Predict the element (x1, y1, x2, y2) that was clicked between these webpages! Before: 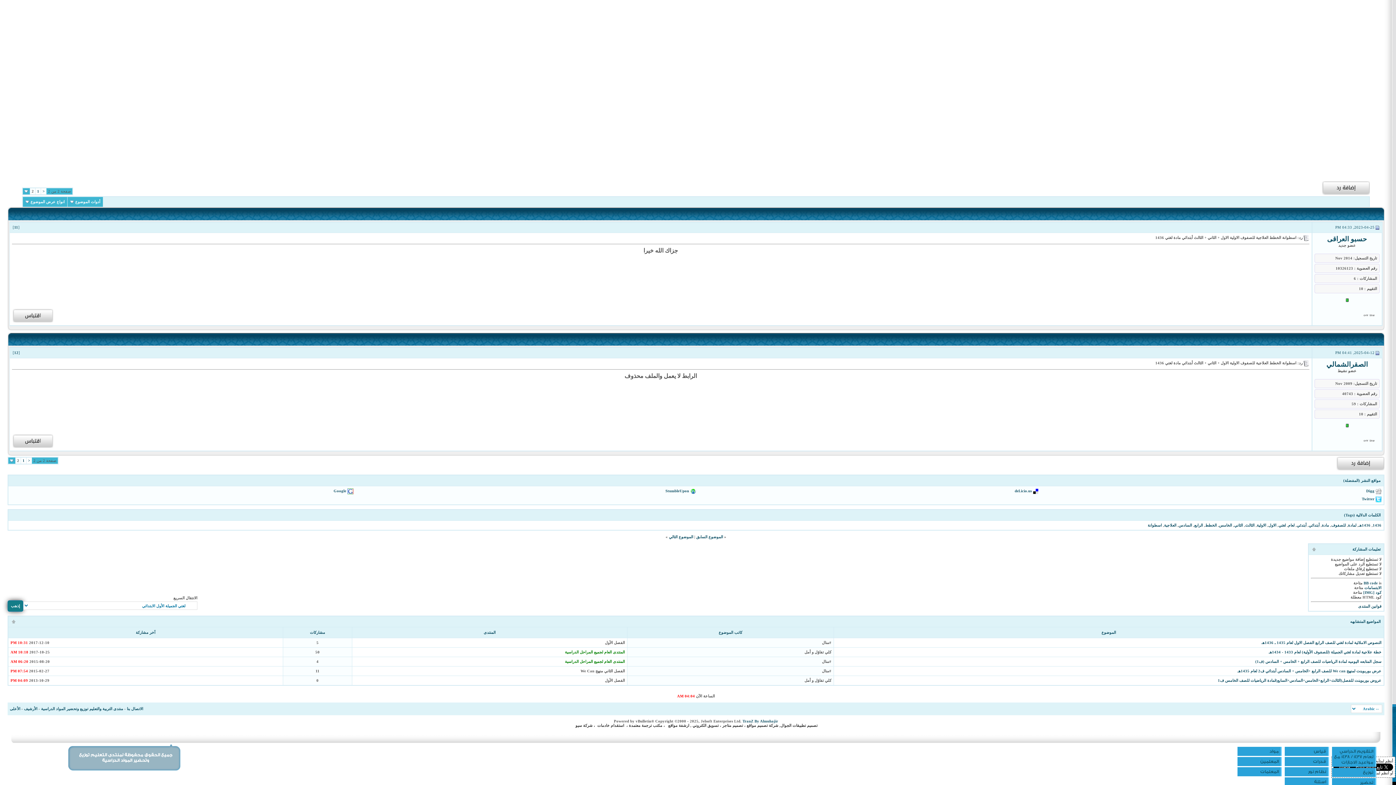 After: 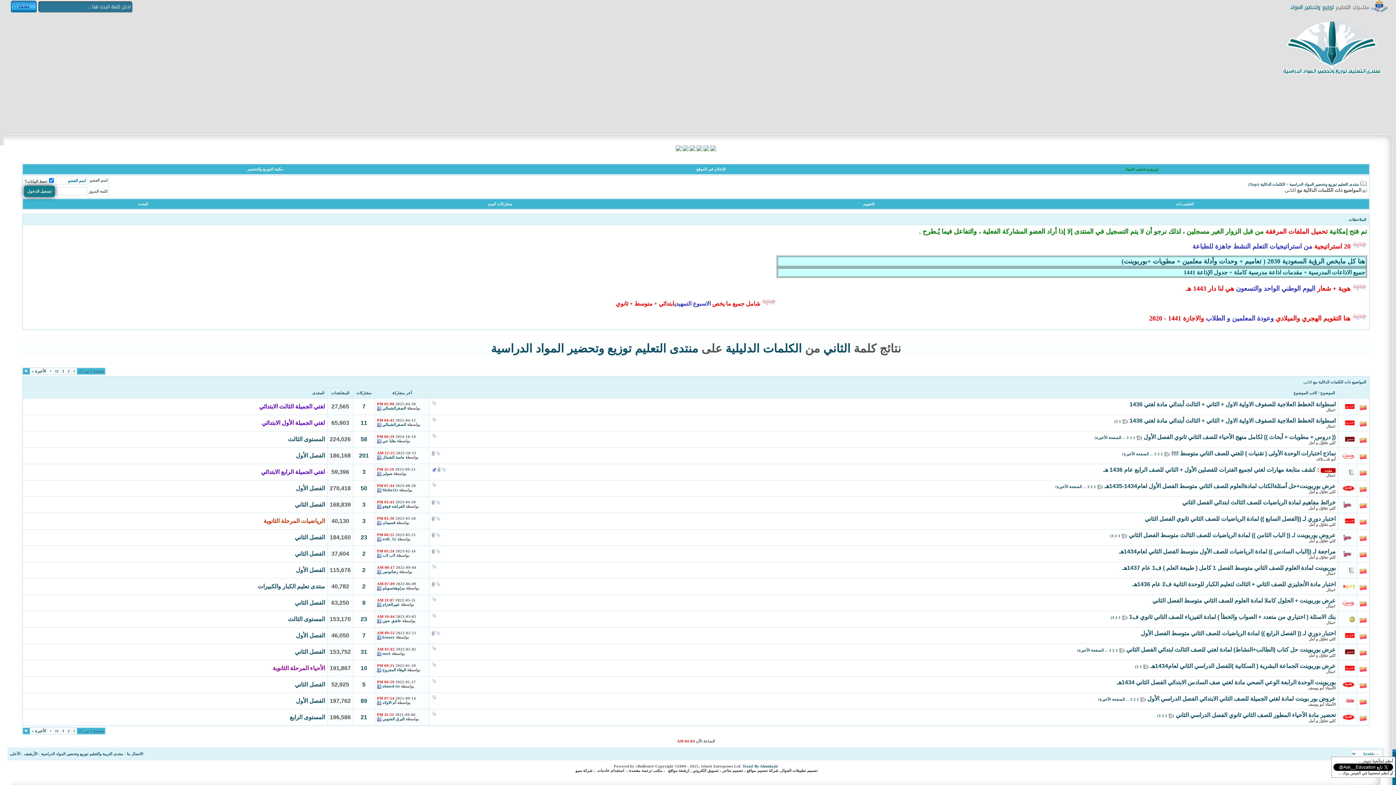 Action: label: الثاني bbox: (1234, 523, 1243, 527)